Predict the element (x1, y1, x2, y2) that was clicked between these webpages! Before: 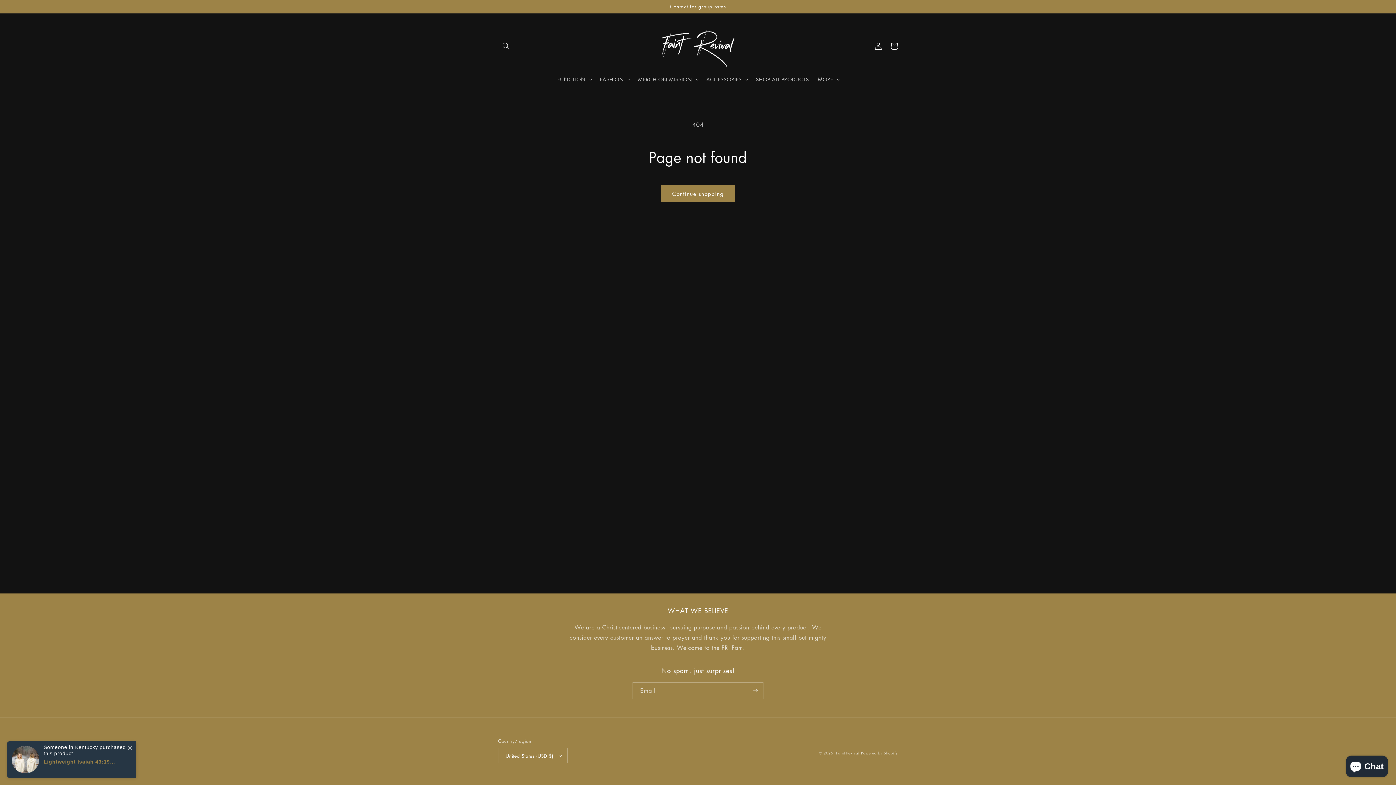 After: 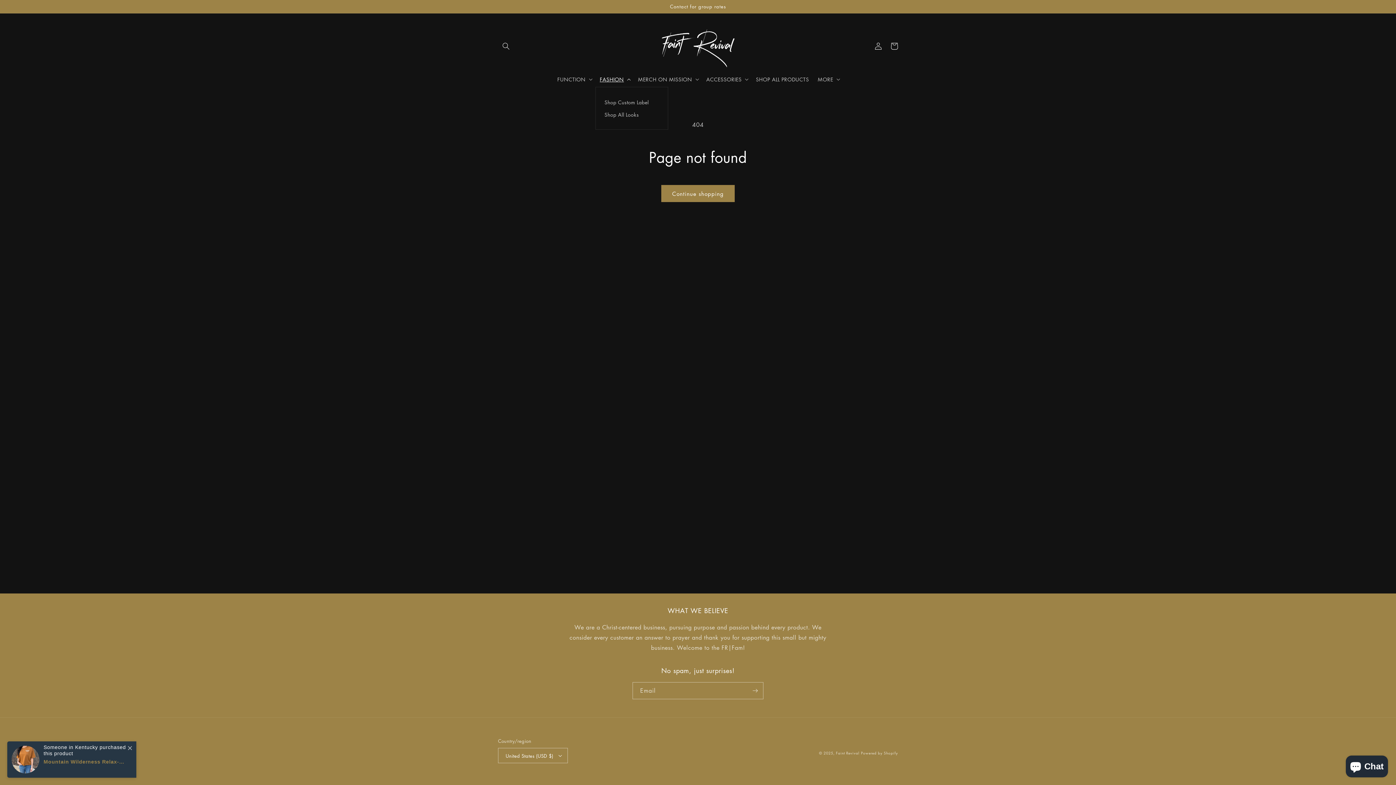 Action: label: FASHION bbox: (595, 71, 633, 86)